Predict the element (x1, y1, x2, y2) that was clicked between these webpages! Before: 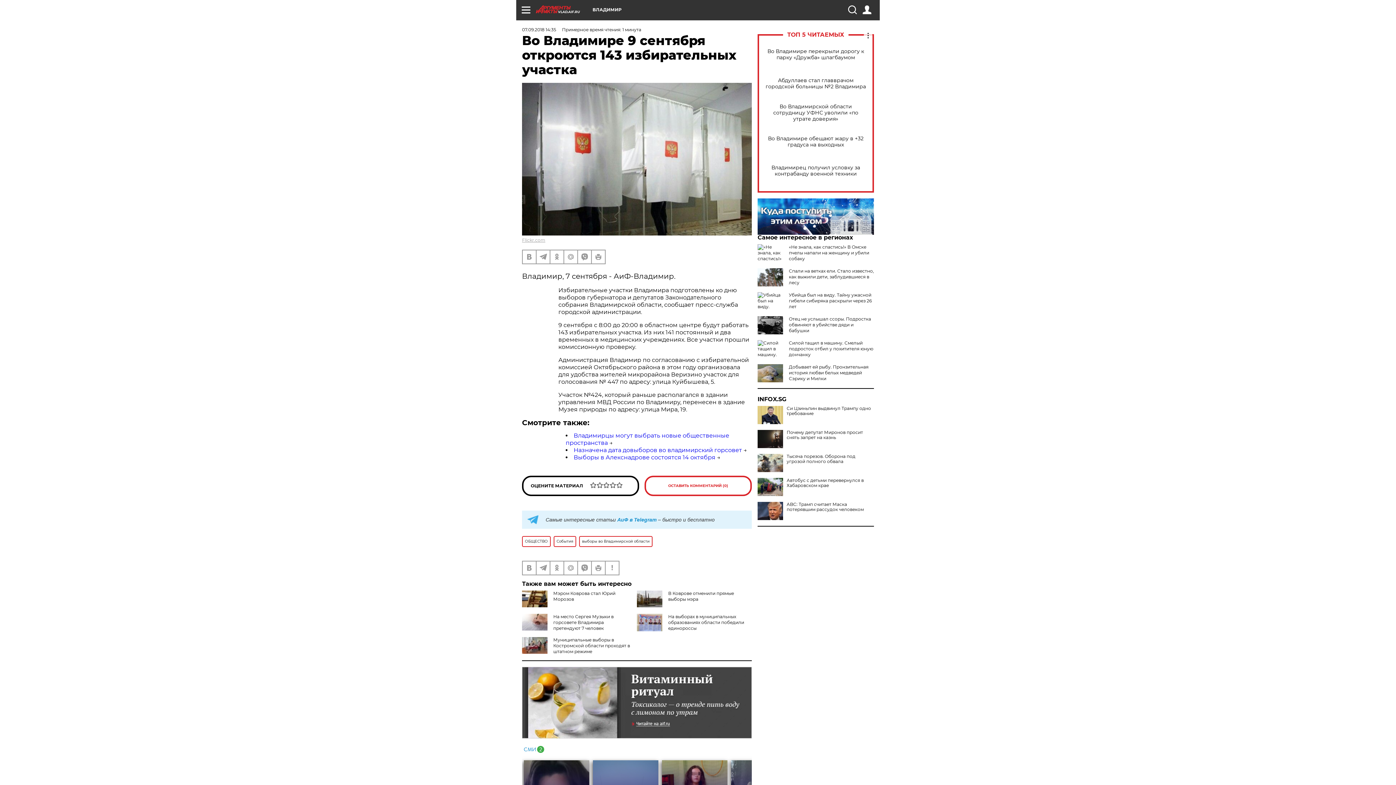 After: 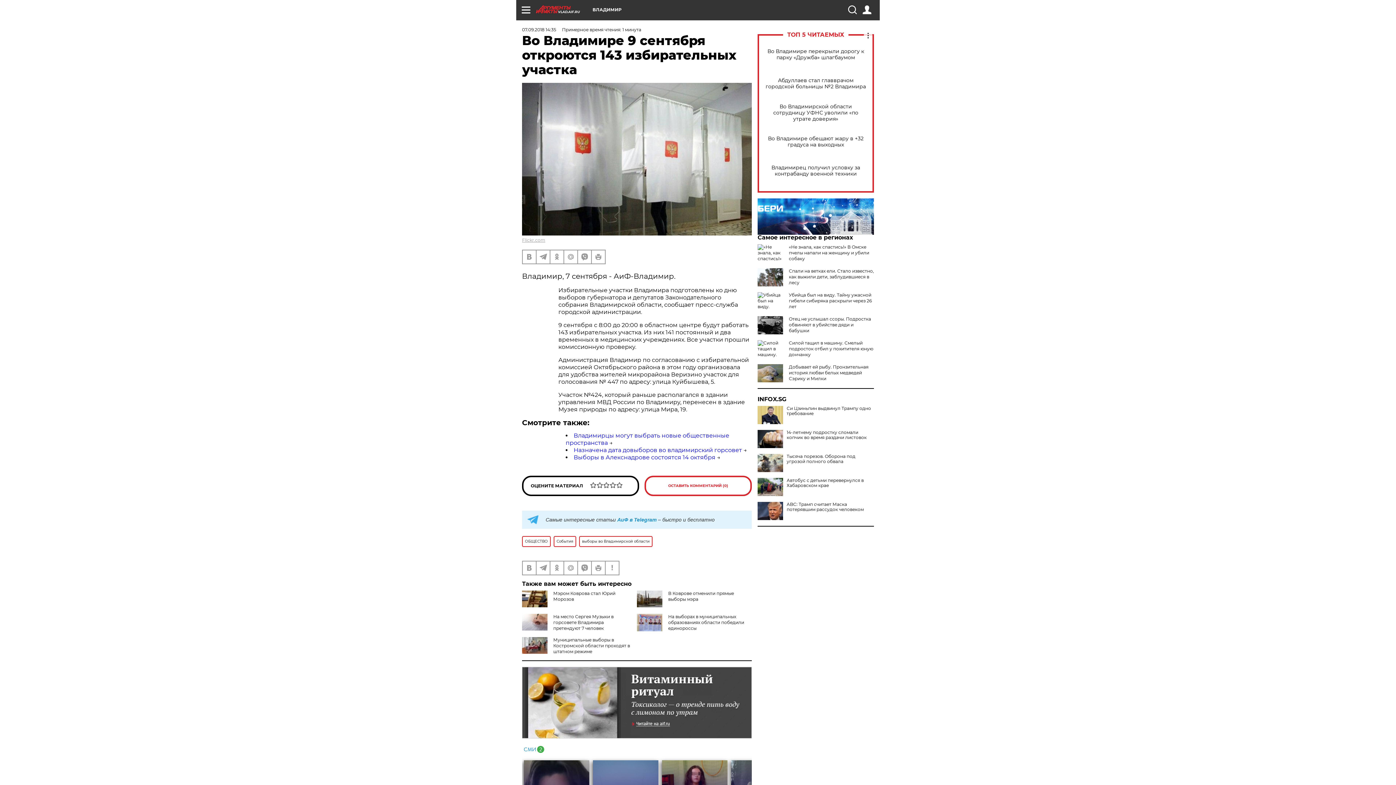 Action: bbox: (757, 430, 783, 448)